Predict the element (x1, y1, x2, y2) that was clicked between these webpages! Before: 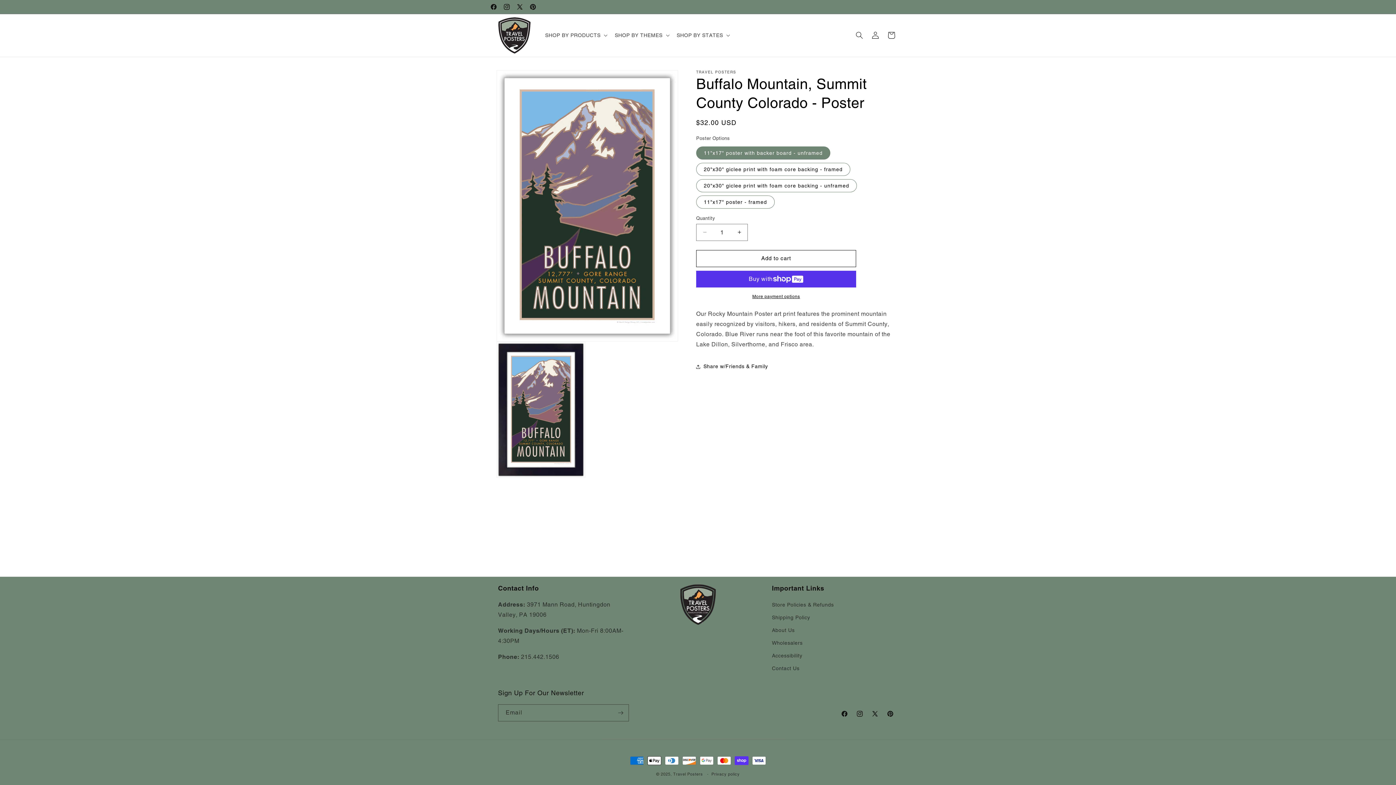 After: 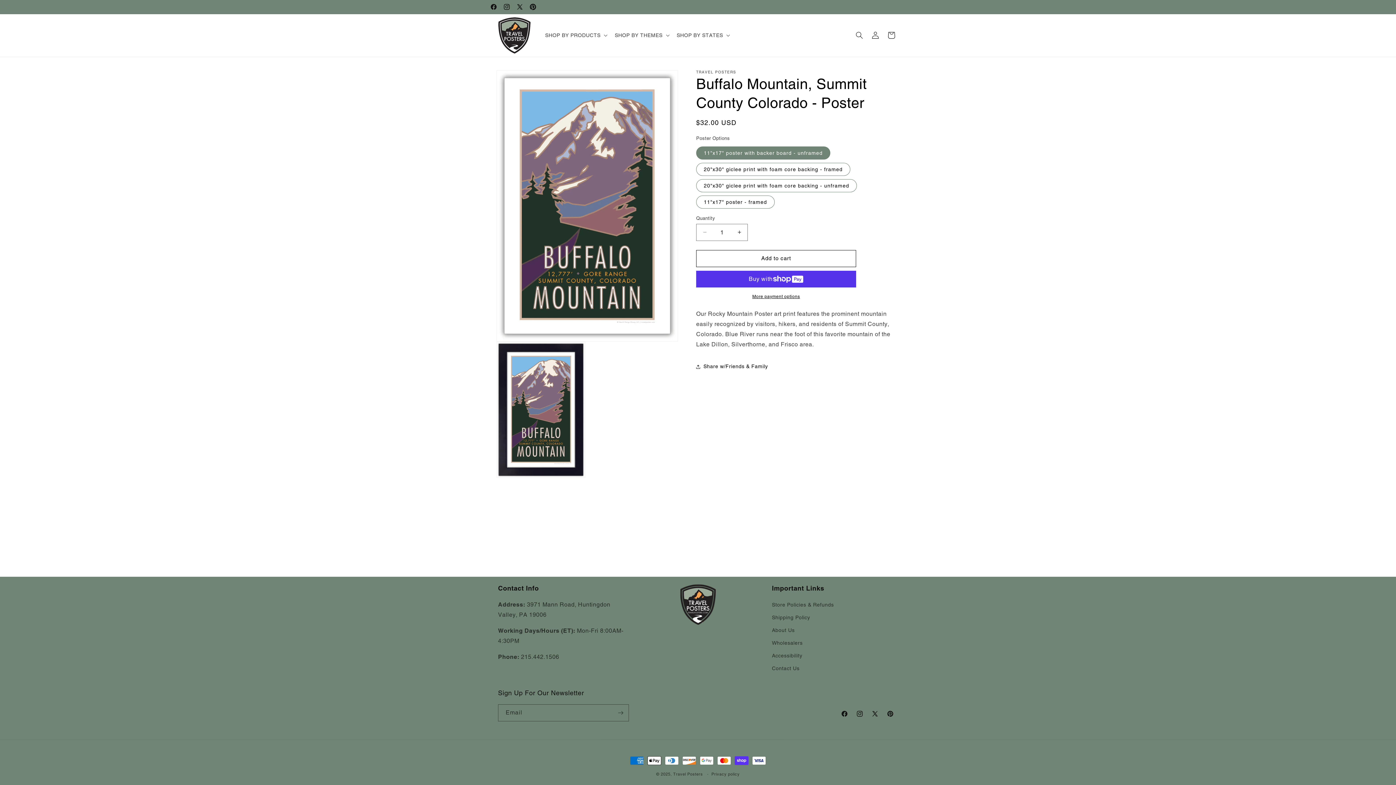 Action: bbox: (526, 0, 539, 13) label: Pinterest